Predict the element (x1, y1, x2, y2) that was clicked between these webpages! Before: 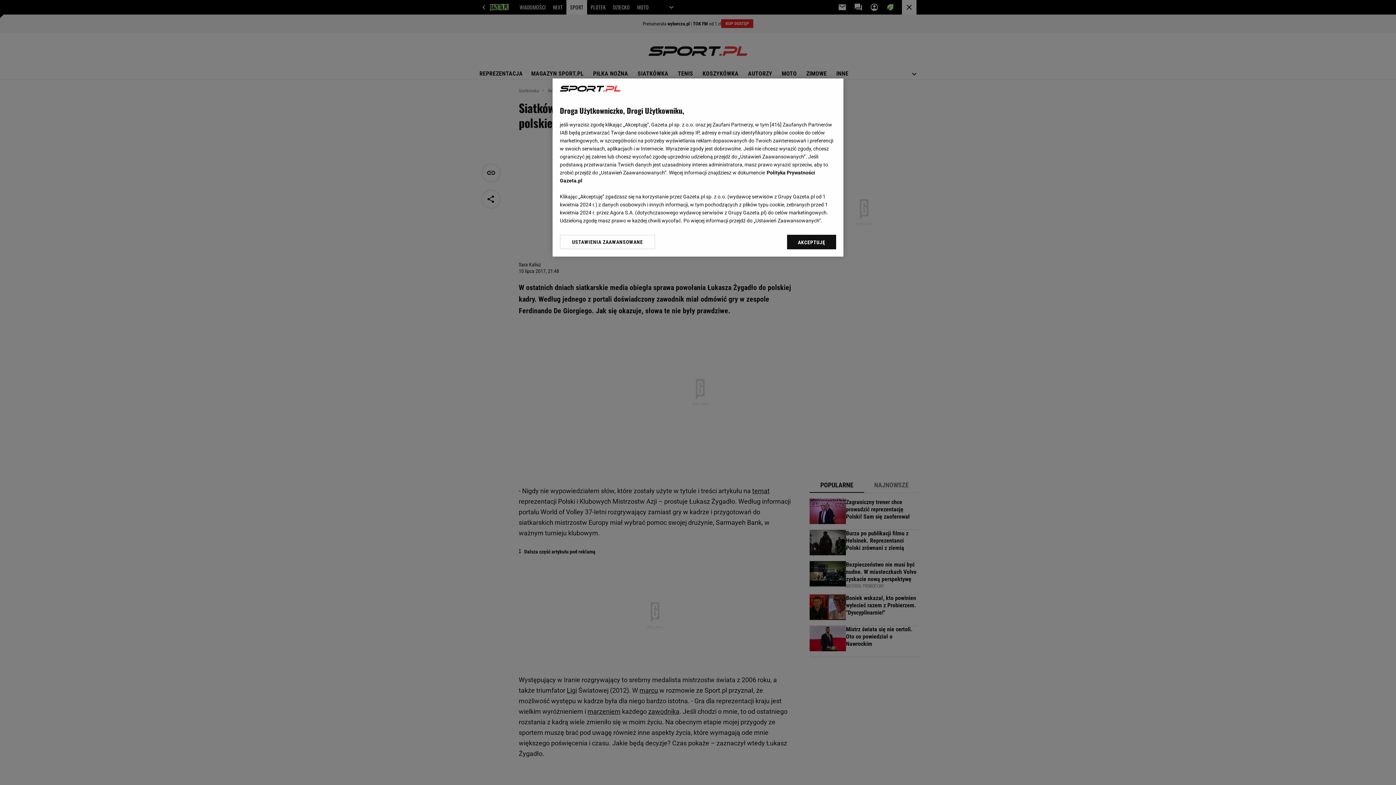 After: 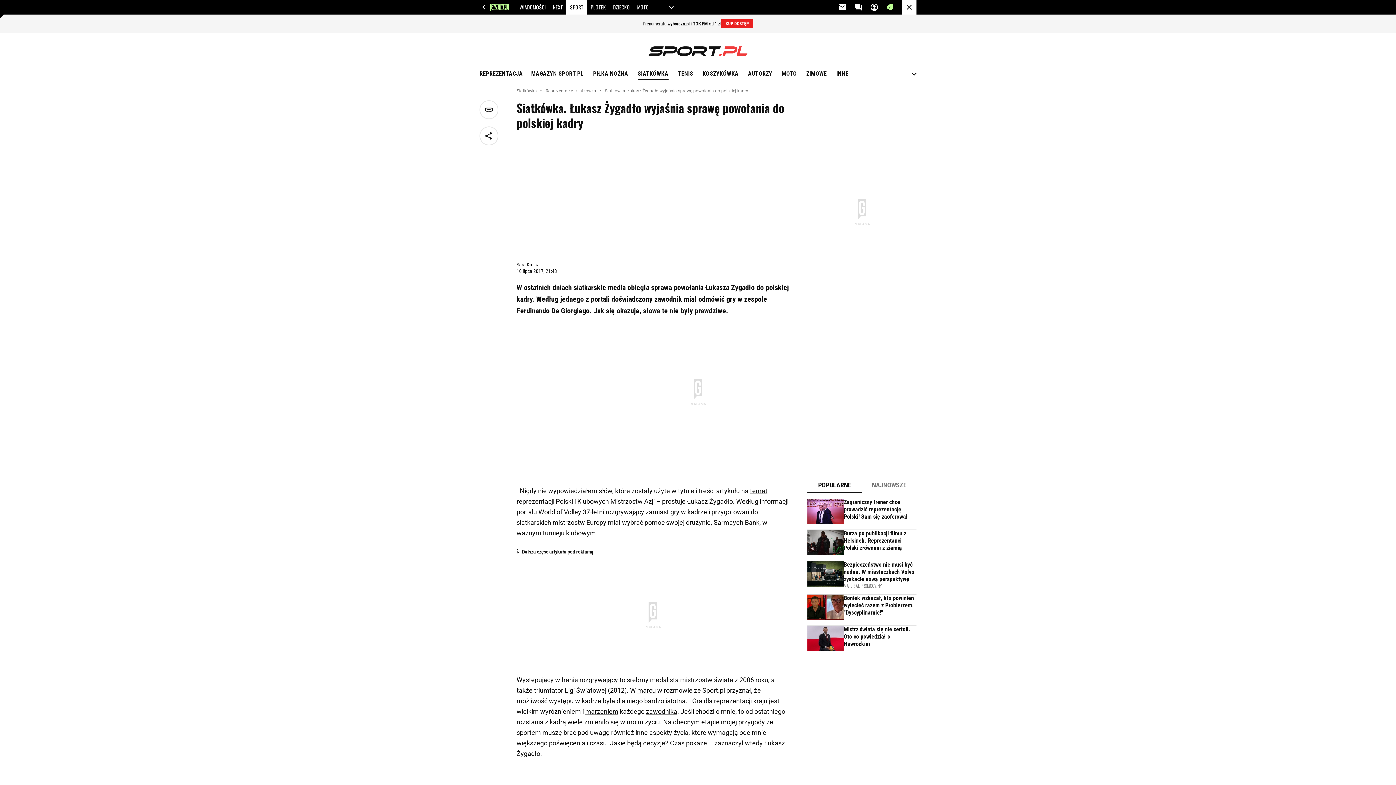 Action: bbox: (787, 234, 836, 249) label: AKCEPTUJĘ